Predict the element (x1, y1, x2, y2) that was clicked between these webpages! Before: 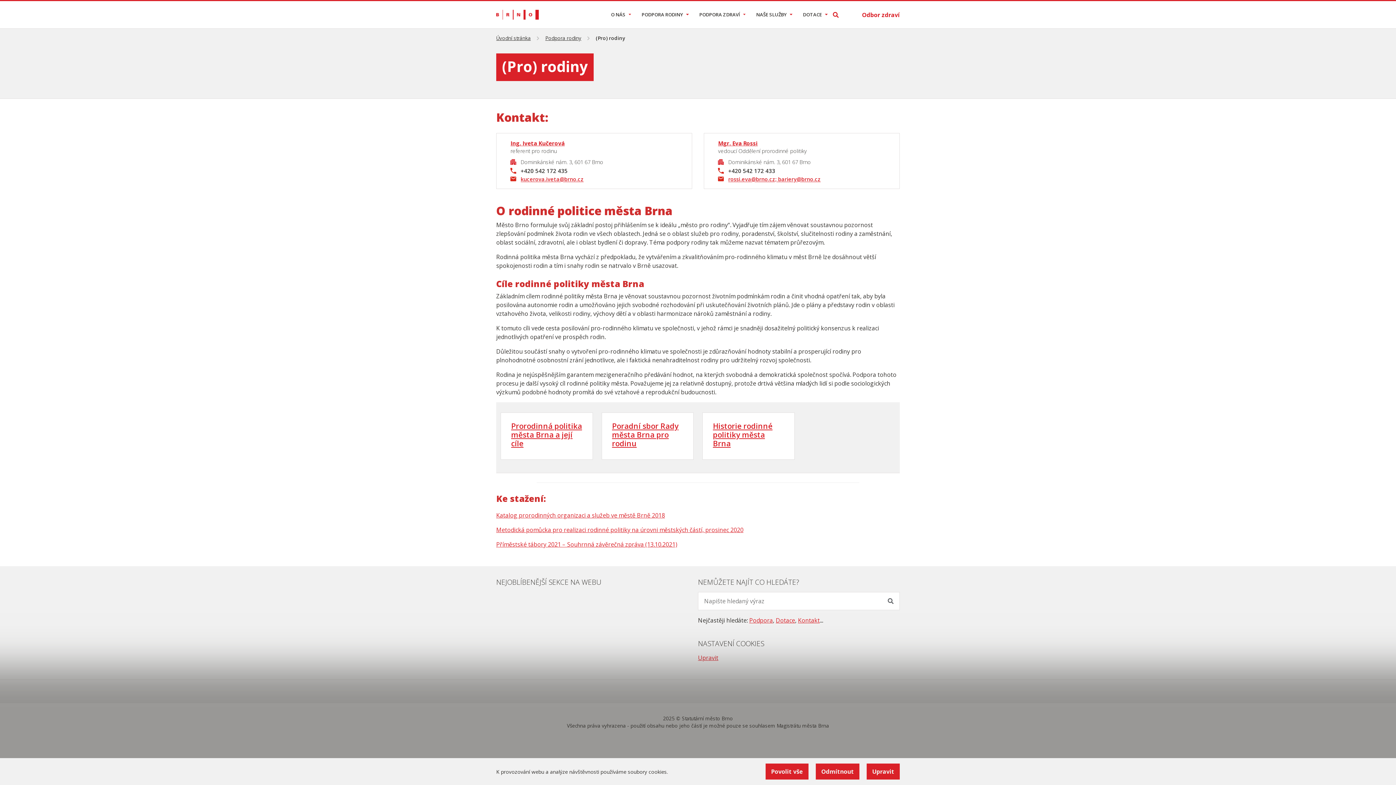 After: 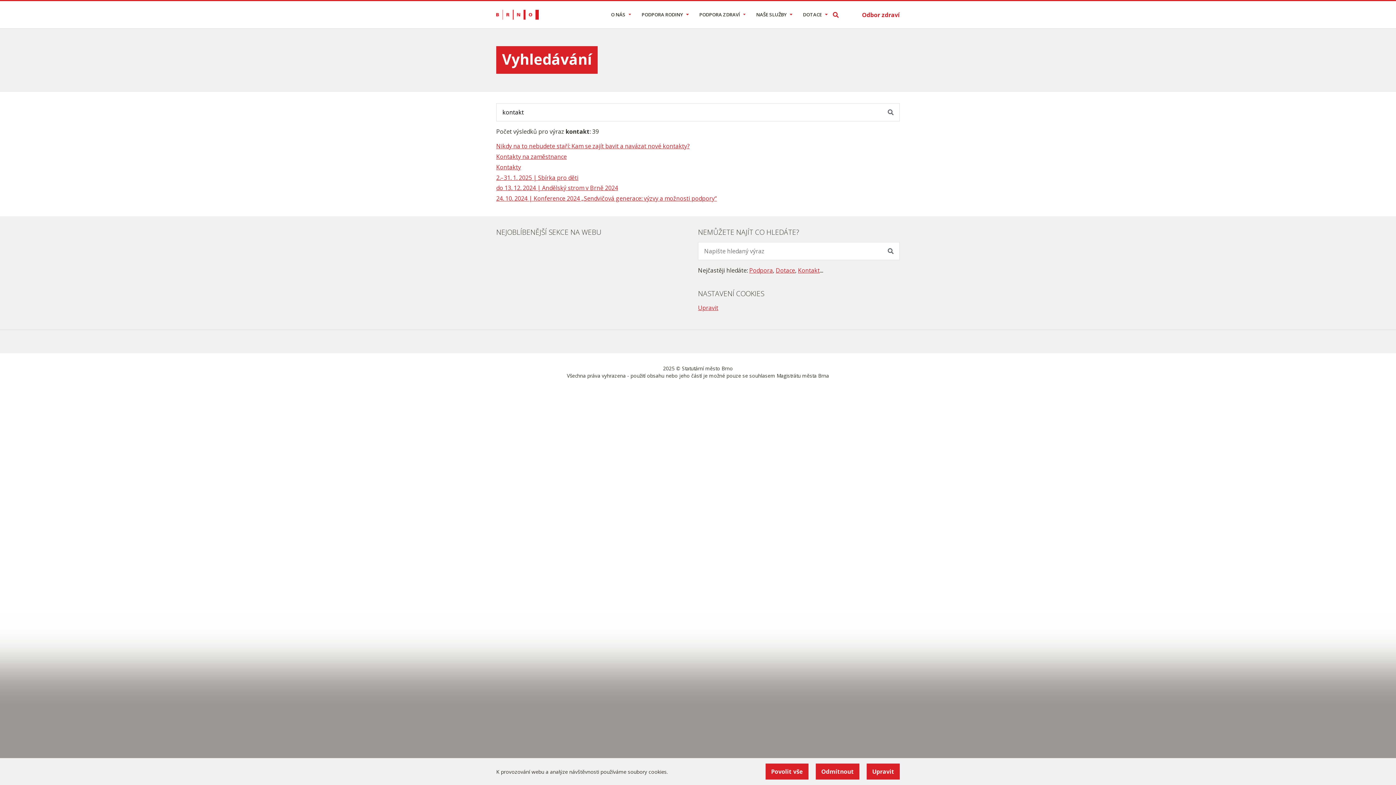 Action: bbox: (798, 616, 820, 624) label: Kontakt